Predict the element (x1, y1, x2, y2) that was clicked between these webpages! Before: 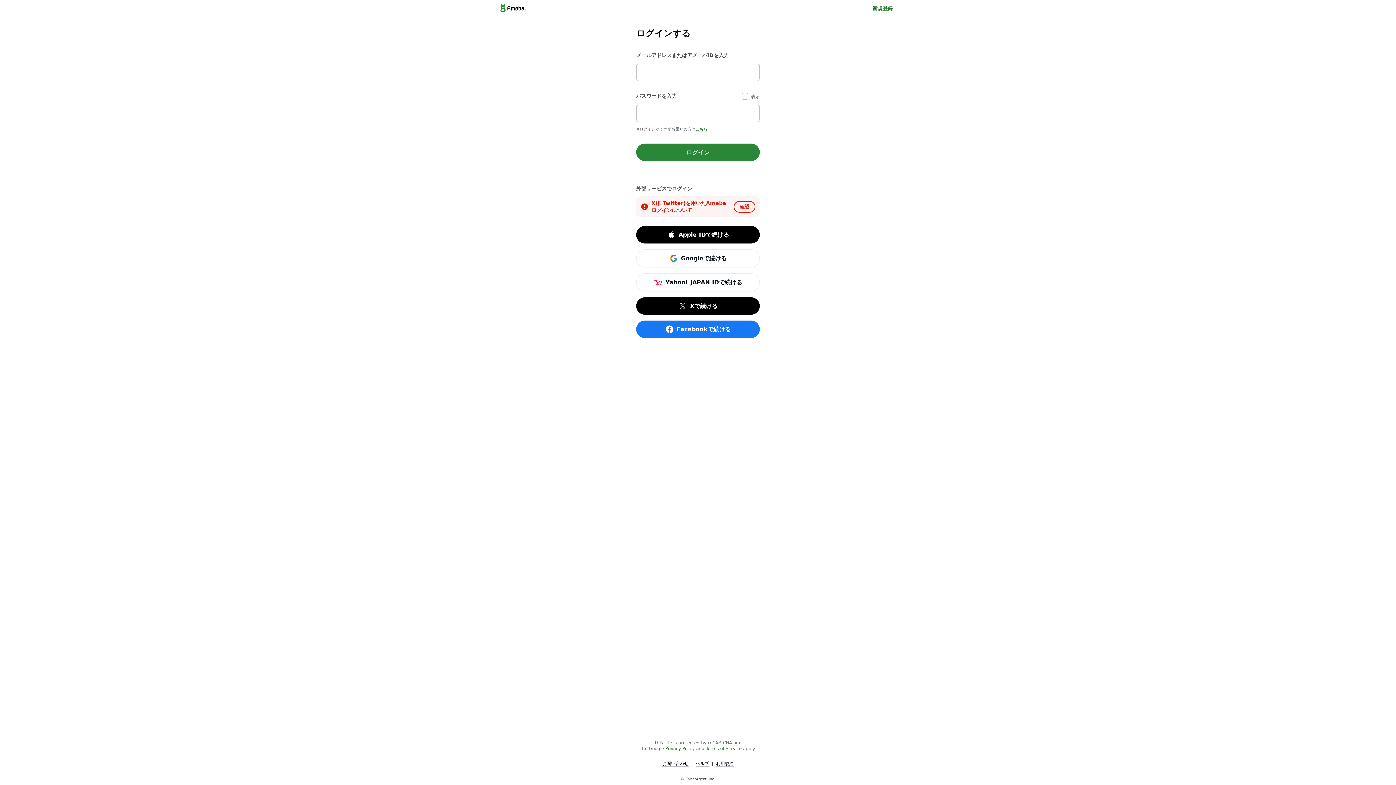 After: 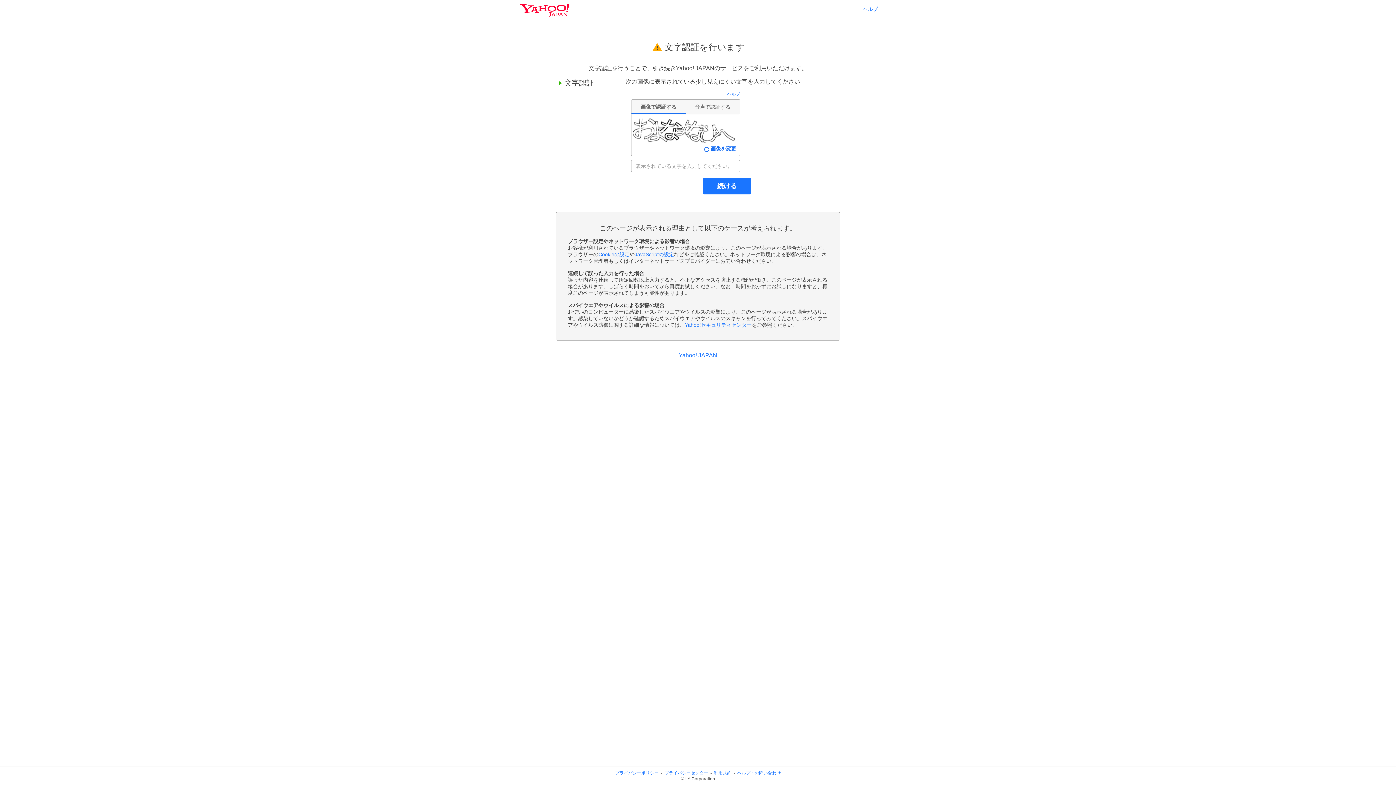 Action: label: Yahoo! JAPAN IDで続ける bbox: (636, 273, 760, 291)